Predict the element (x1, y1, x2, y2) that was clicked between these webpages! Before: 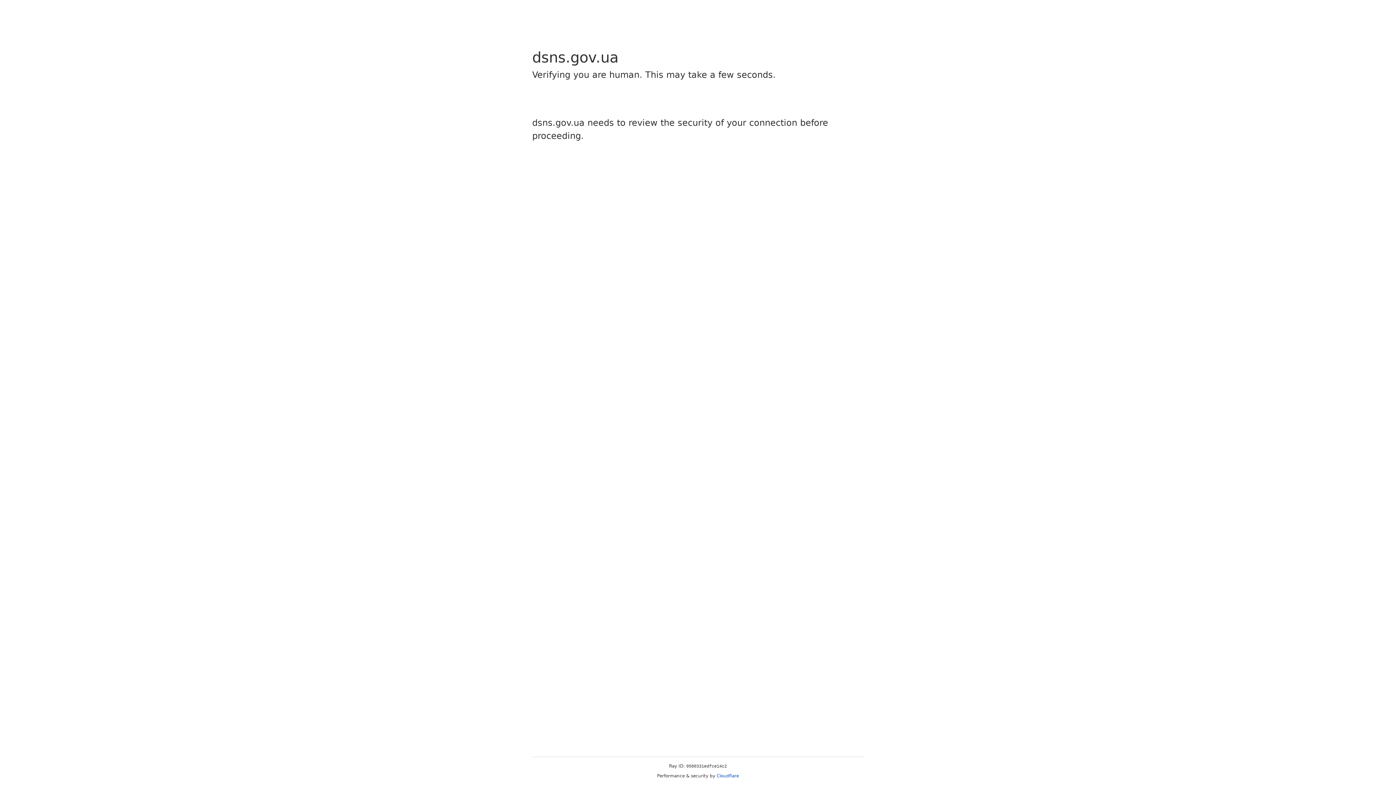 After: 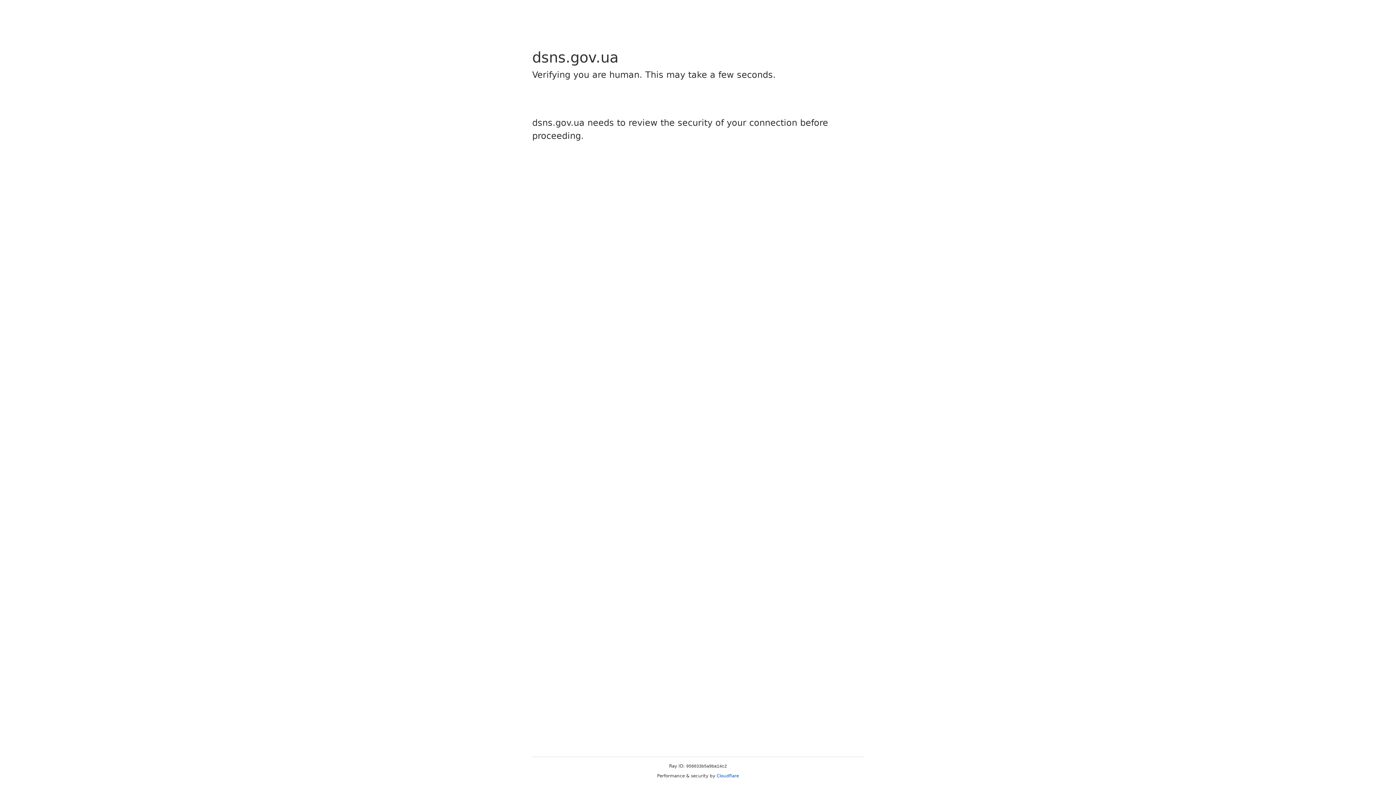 Action: bbox: (716, 773, 739, 778) label: Cloudflare